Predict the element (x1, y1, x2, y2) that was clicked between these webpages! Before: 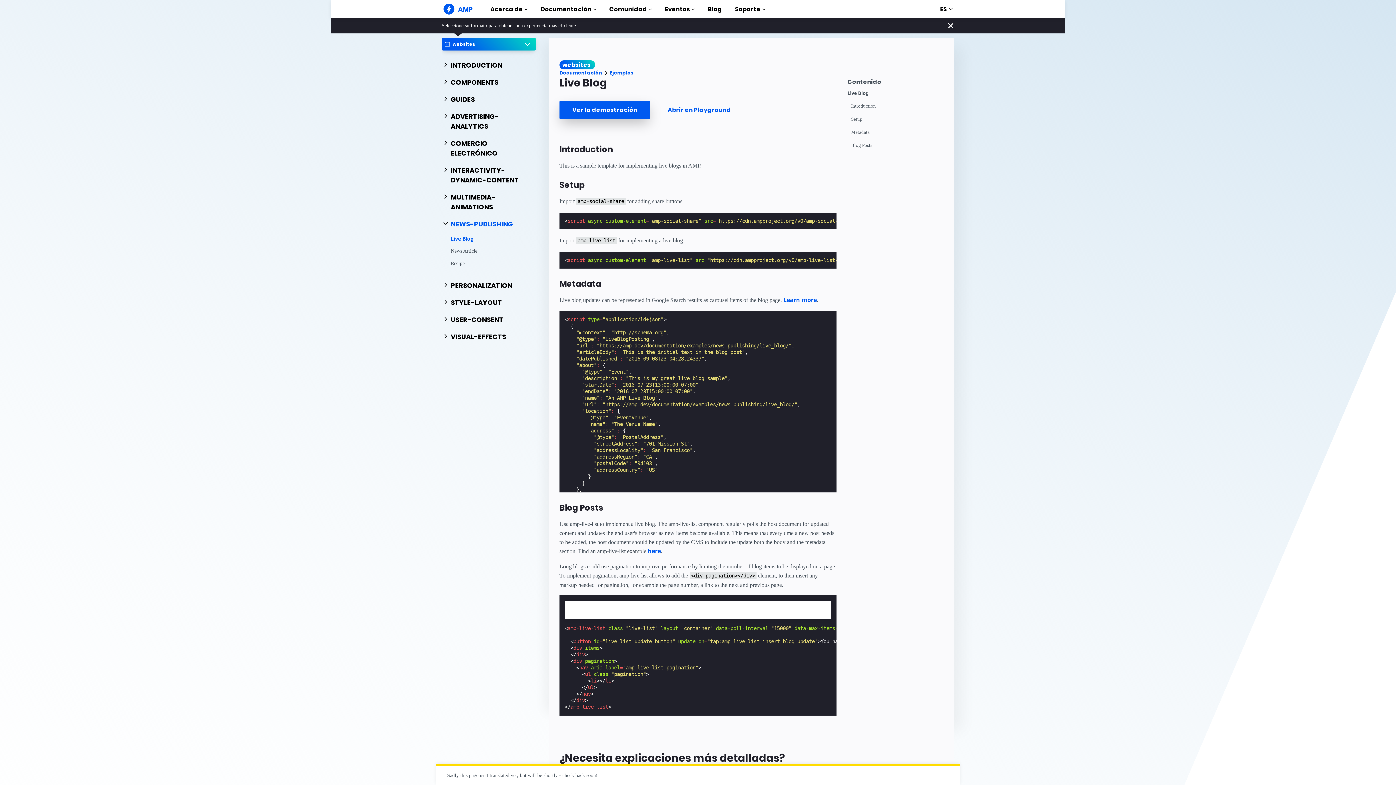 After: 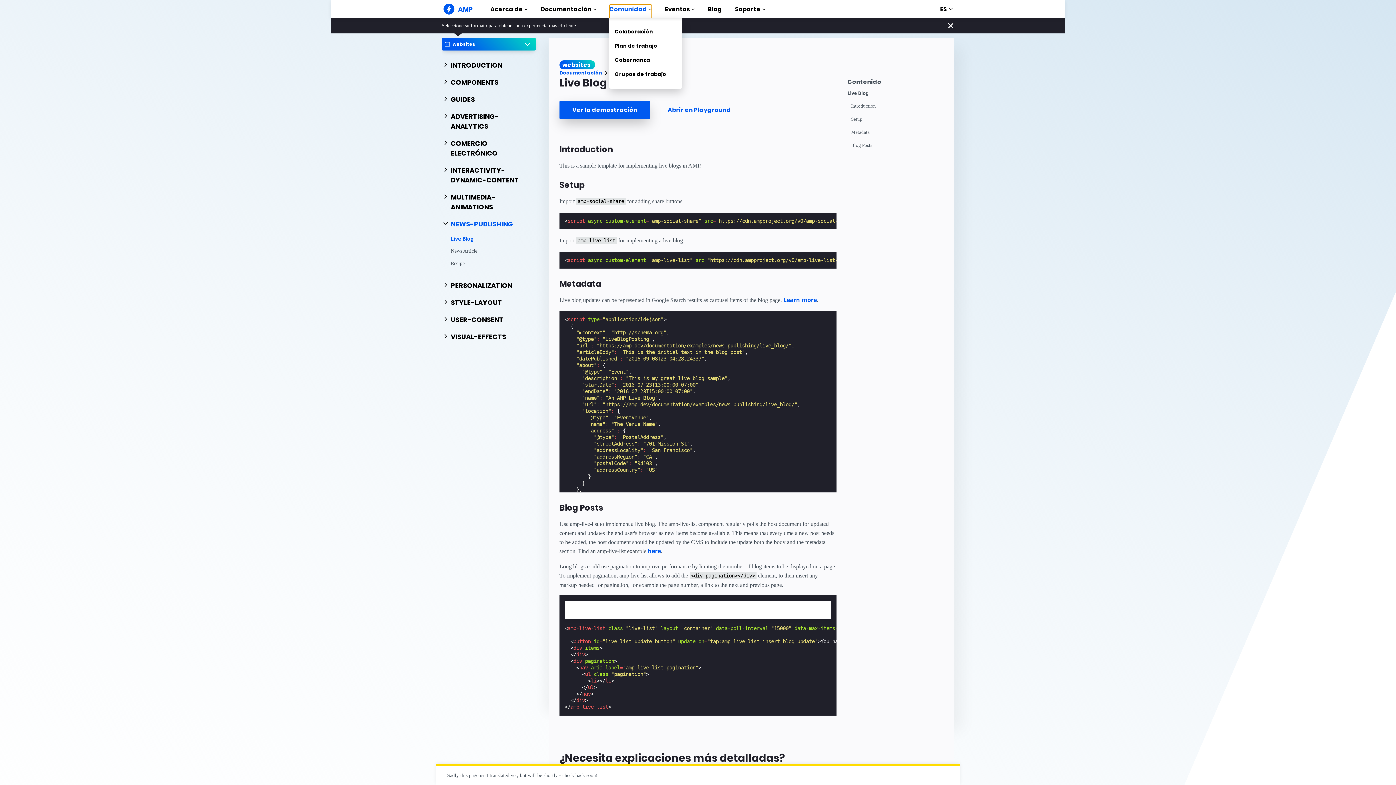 Action: label: Comunidad bbox: (609, 4, 652, 18)